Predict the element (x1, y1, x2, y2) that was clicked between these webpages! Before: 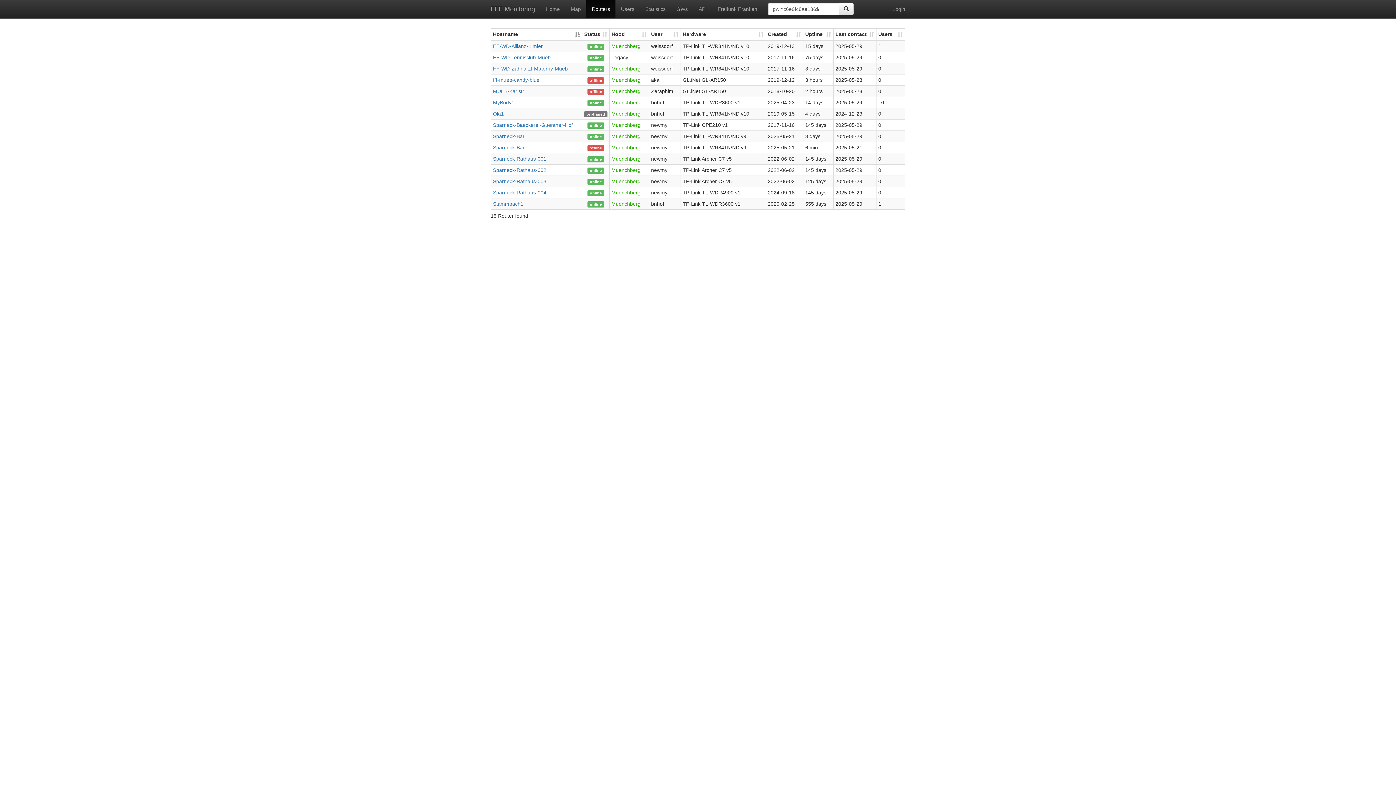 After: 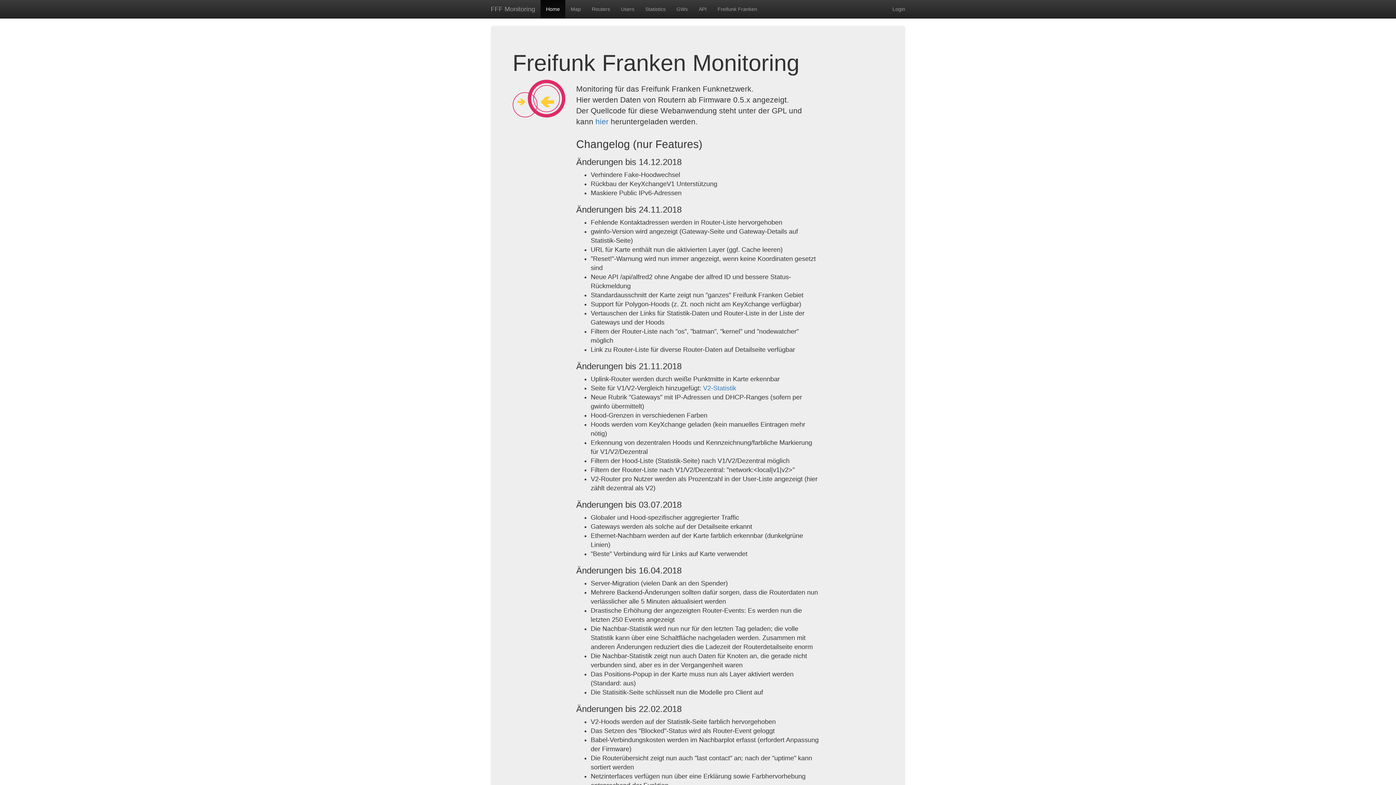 Action: bbox: (540, 0, 565, 18) label: Home